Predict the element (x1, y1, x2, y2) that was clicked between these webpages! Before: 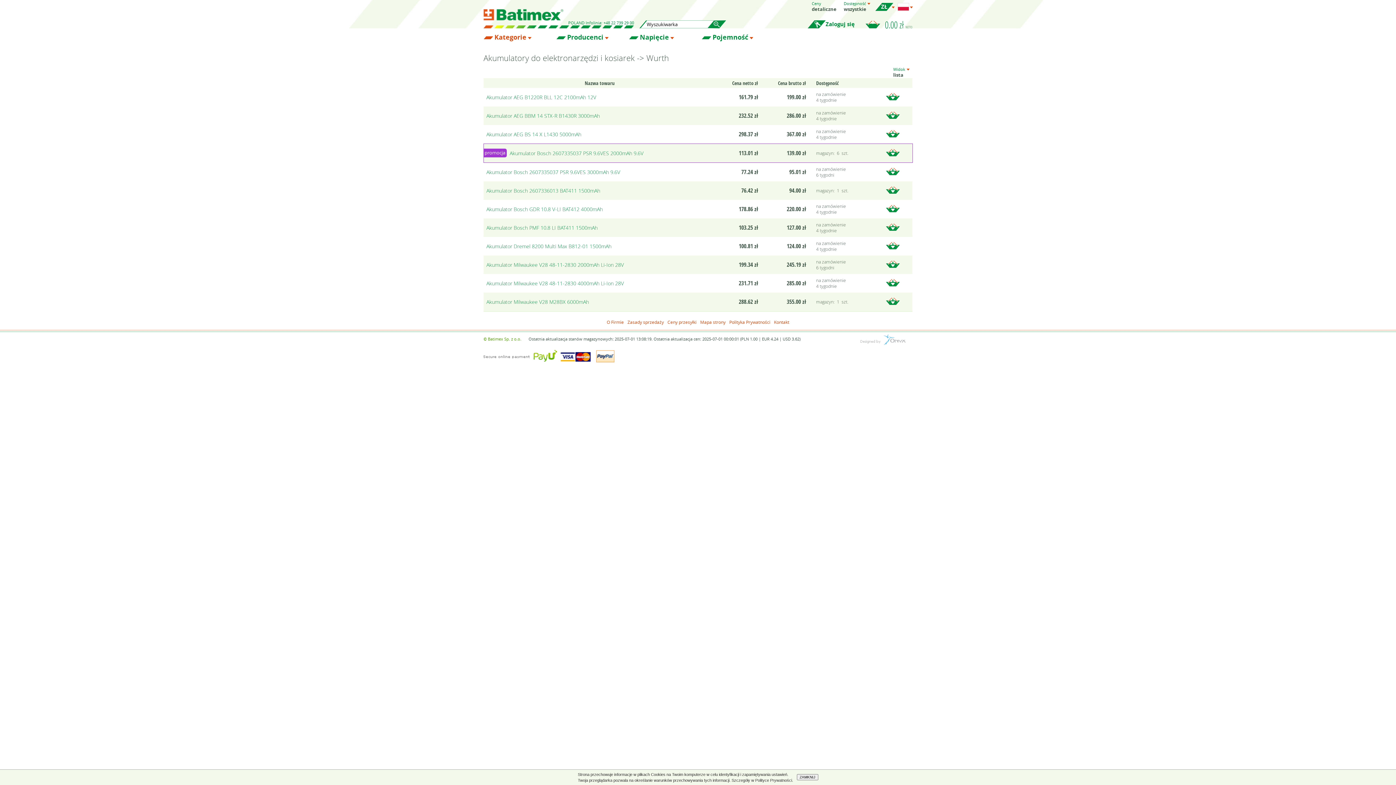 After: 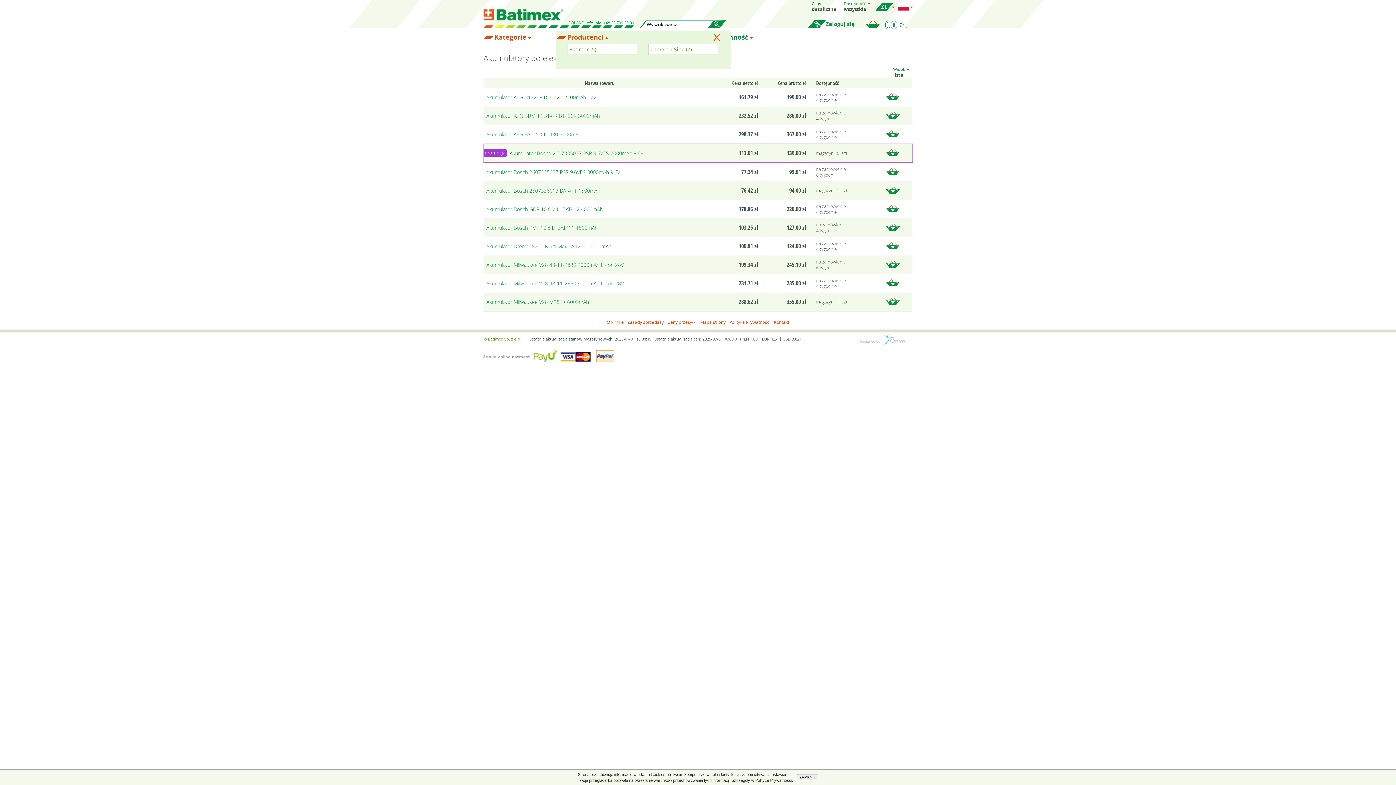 Action: bbox: (556, 34, 608, 40) label: Producenci